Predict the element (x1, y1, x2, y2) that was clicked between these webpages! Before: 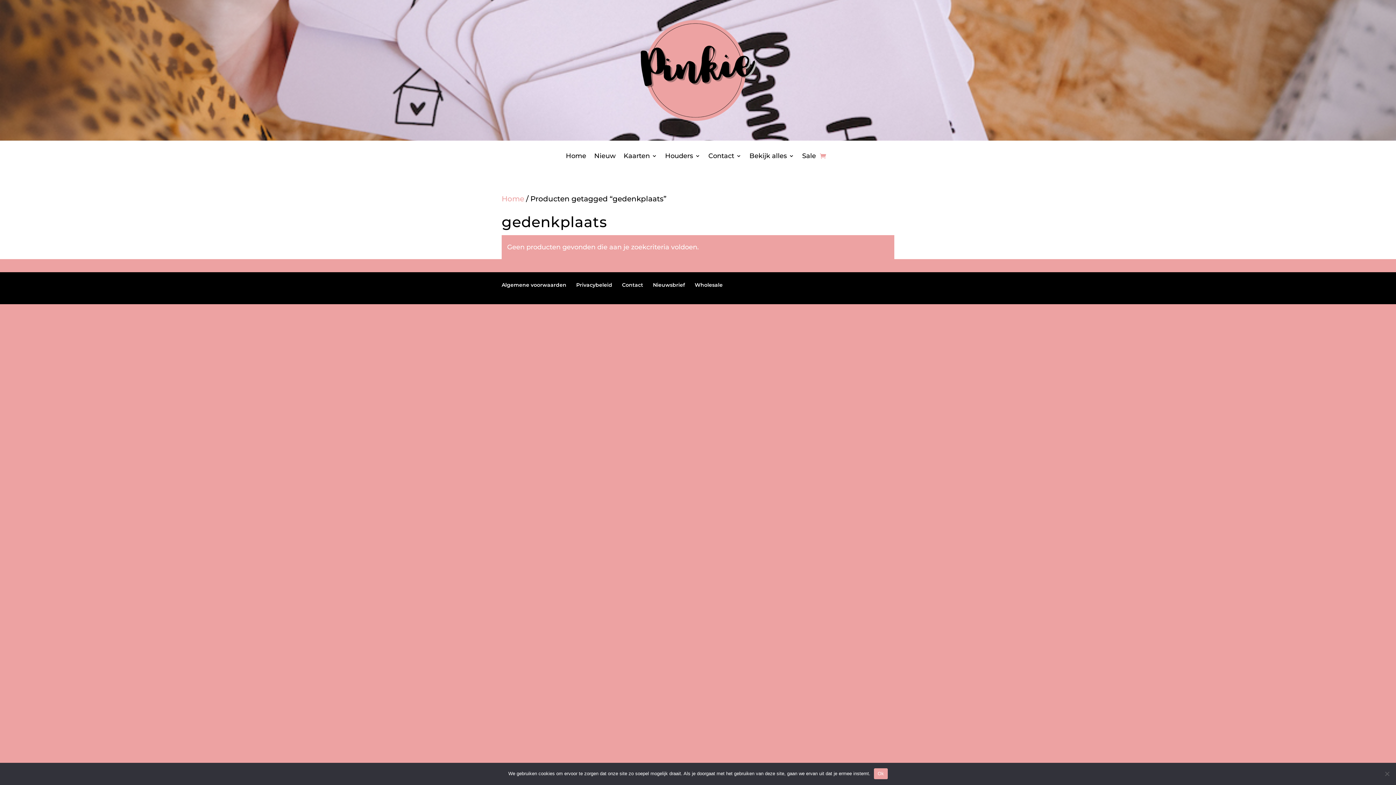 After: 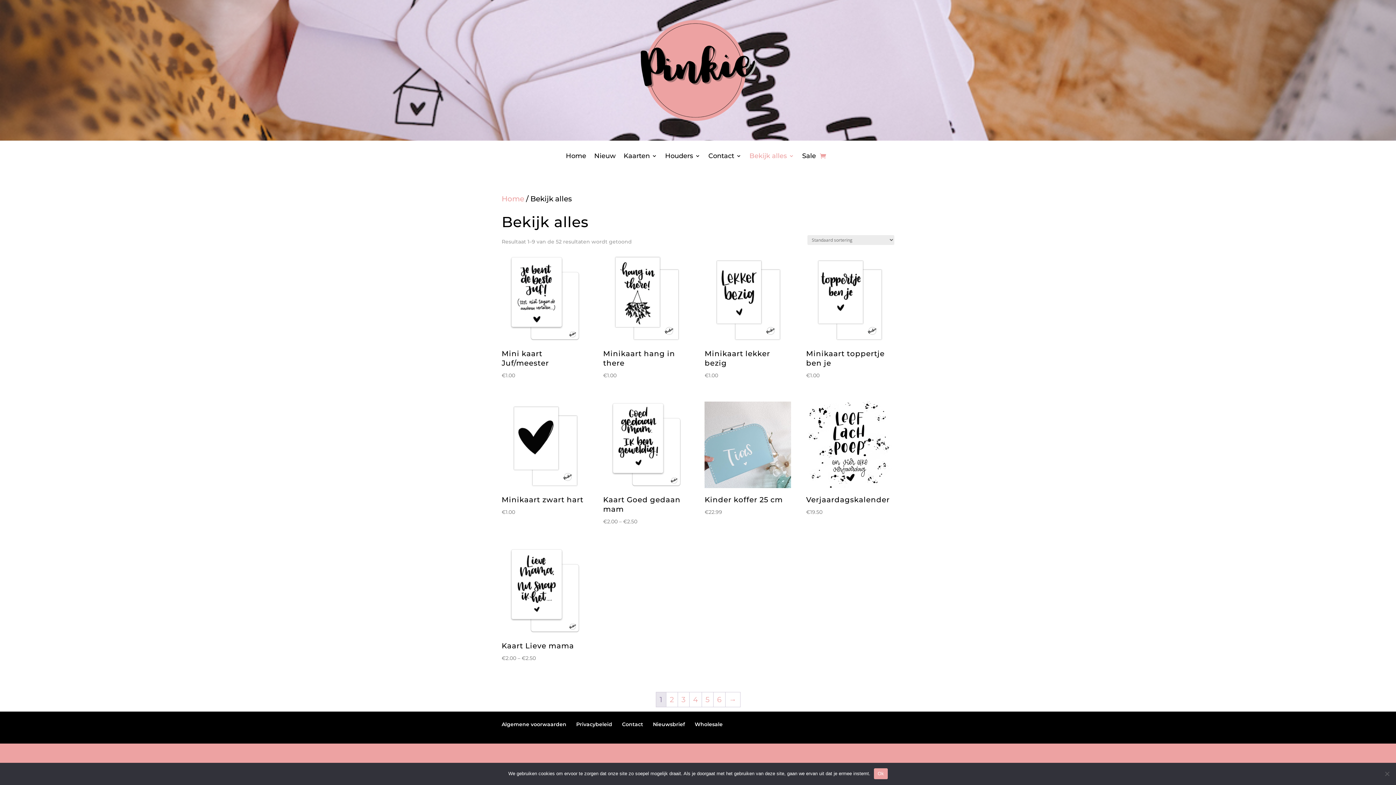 Action: label: Bekijk alles bbox: (749, 153, 794, 161)